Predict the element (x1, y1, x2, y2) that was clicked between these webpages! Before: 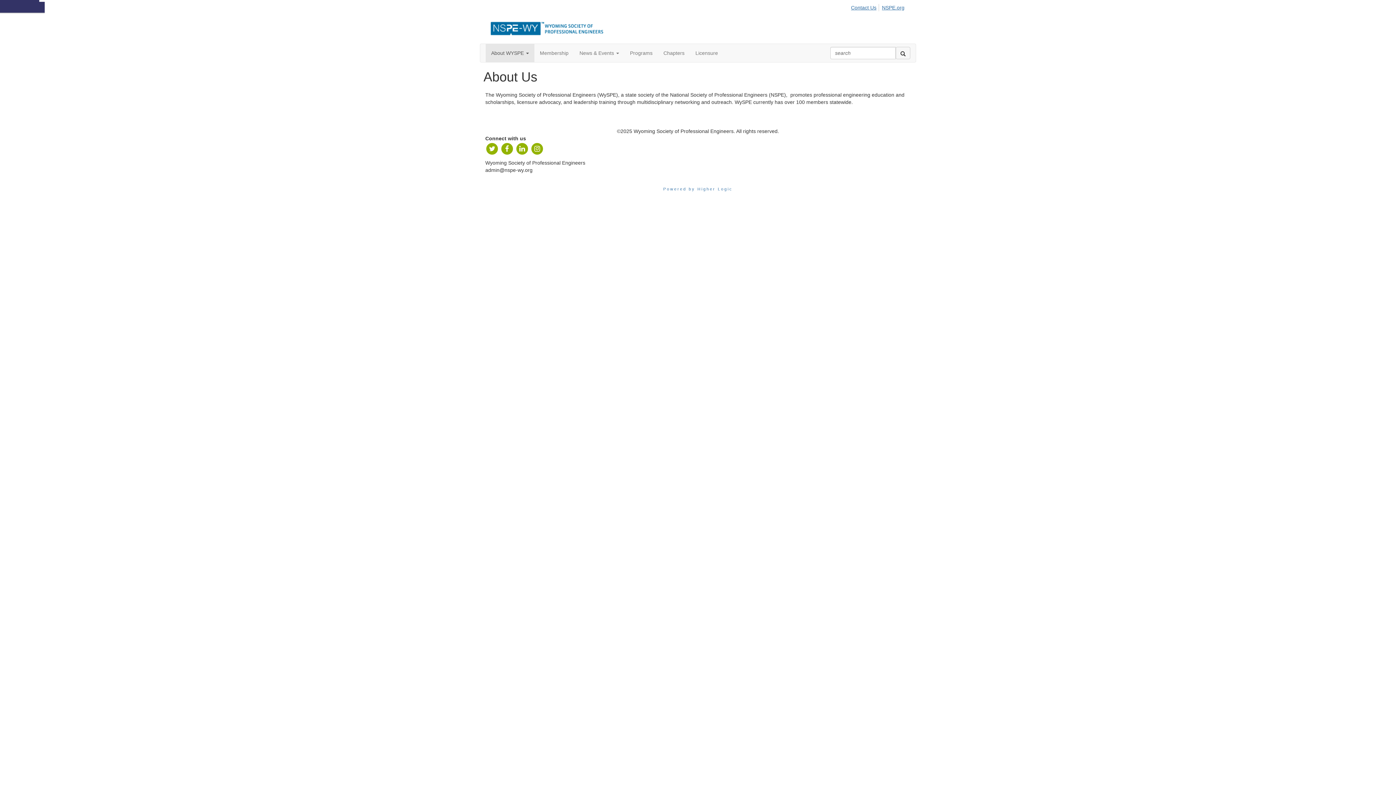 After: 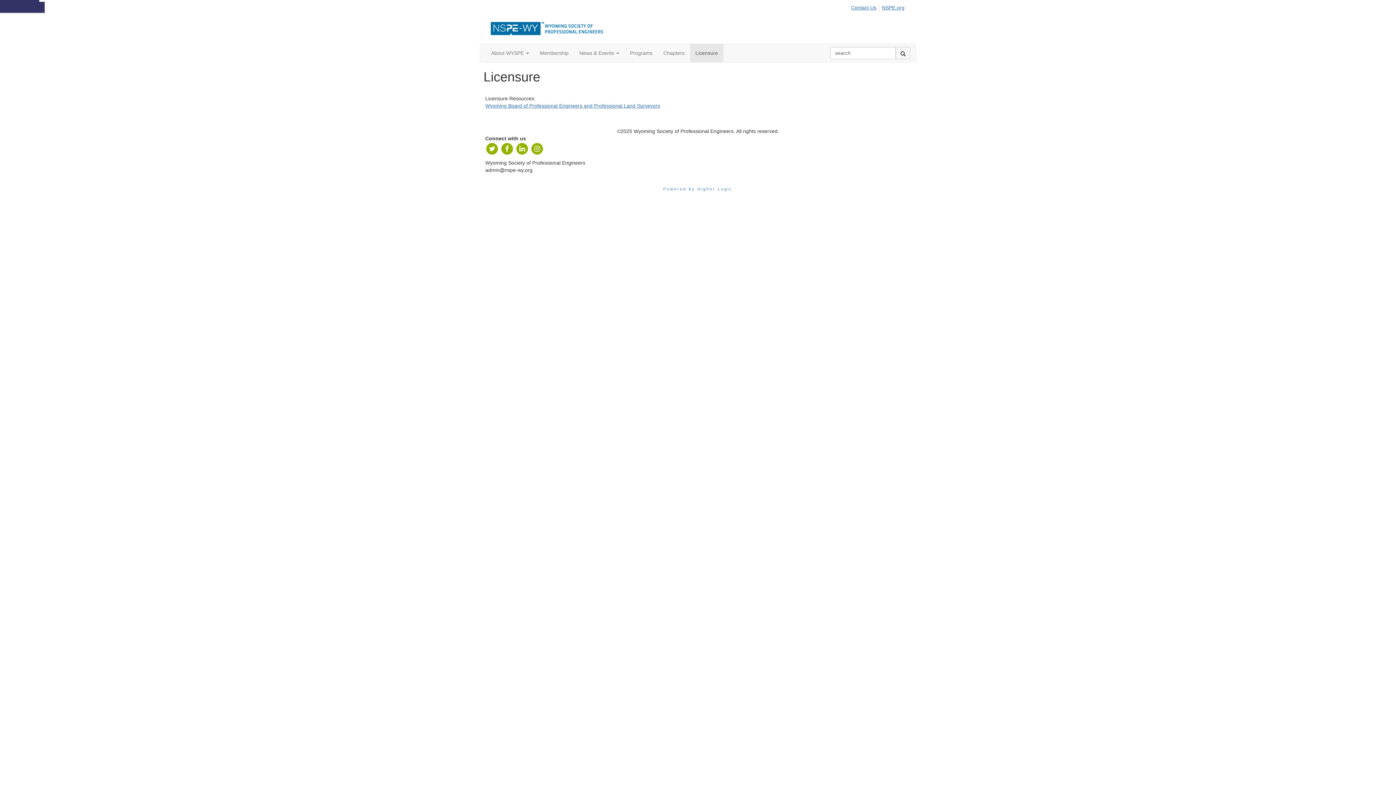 Action: bbox: (690, 44, 723, 62) label: Licensure